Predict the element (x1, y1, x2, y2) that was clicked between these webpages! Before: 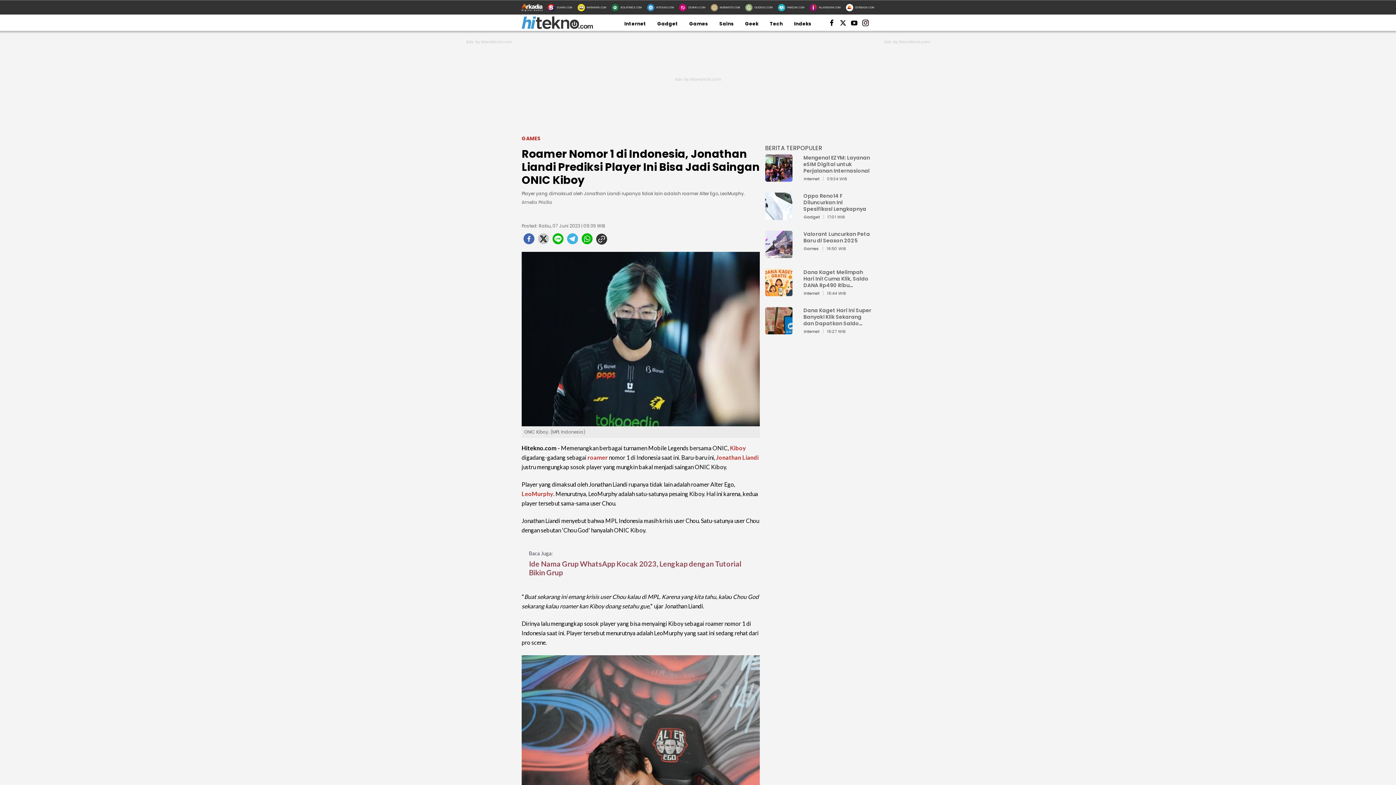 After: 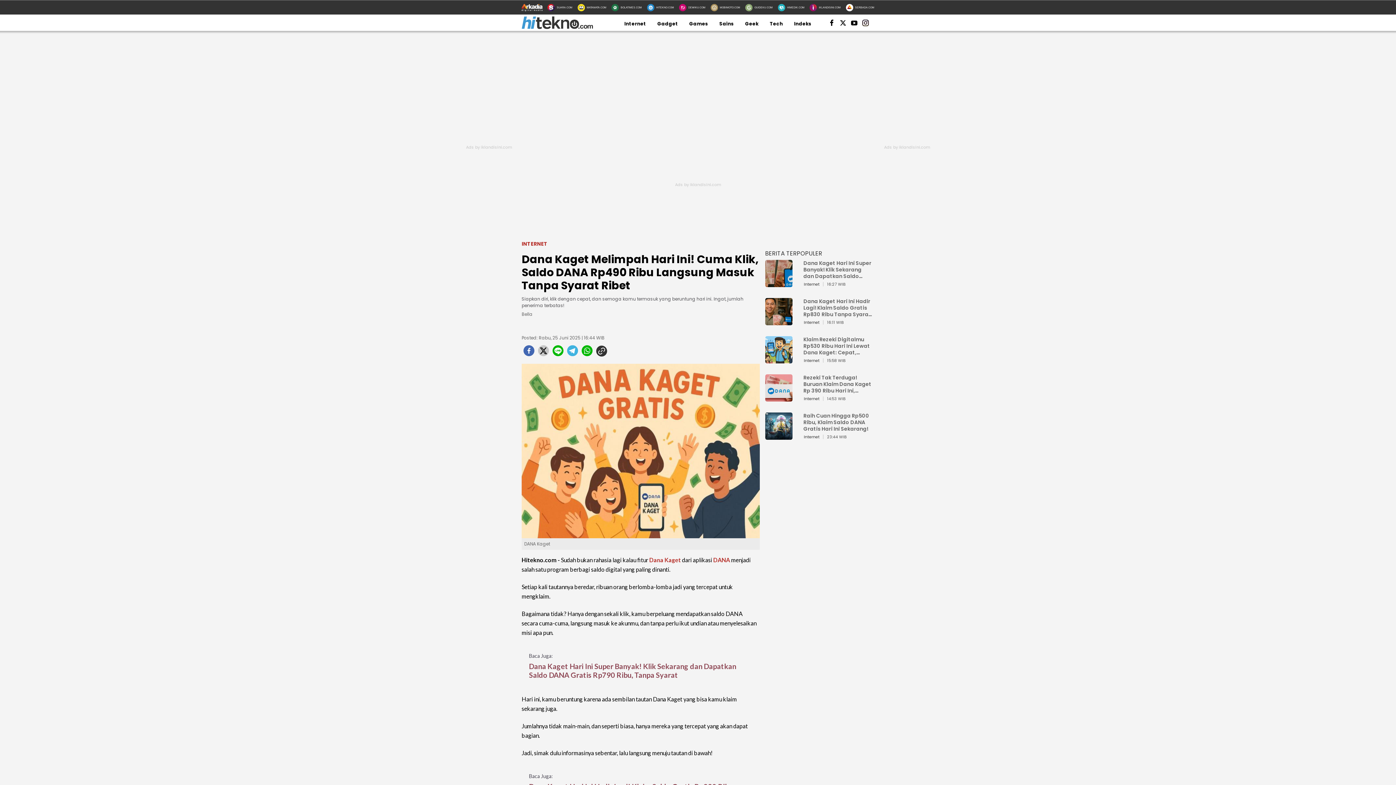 Action: label: Dana Kaget Melimpah Hari Ini! Cuma Klik, Saldo DANA Rp490 Ribu Langsung Masuk Tanpa Syarat Ribet bbox: (801, 269, 874, 288)